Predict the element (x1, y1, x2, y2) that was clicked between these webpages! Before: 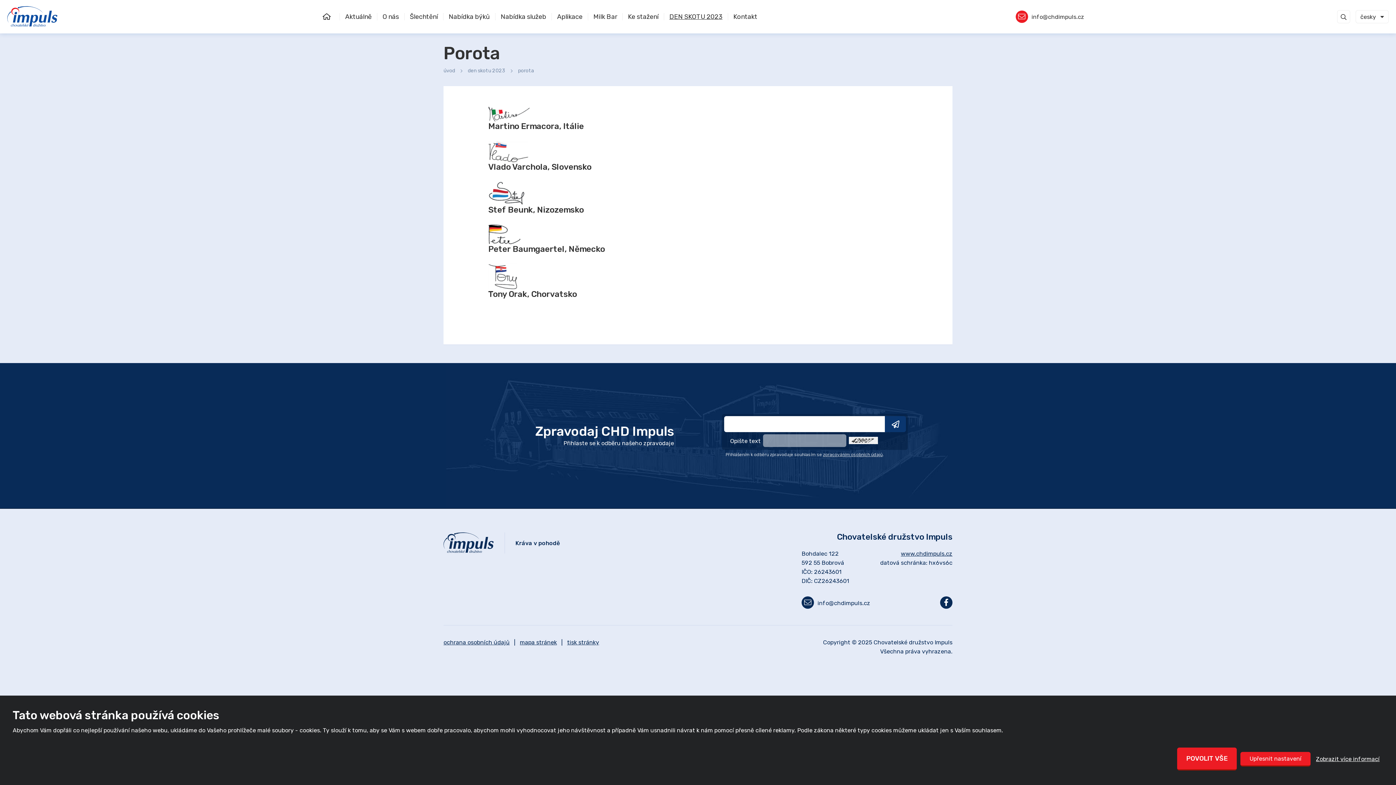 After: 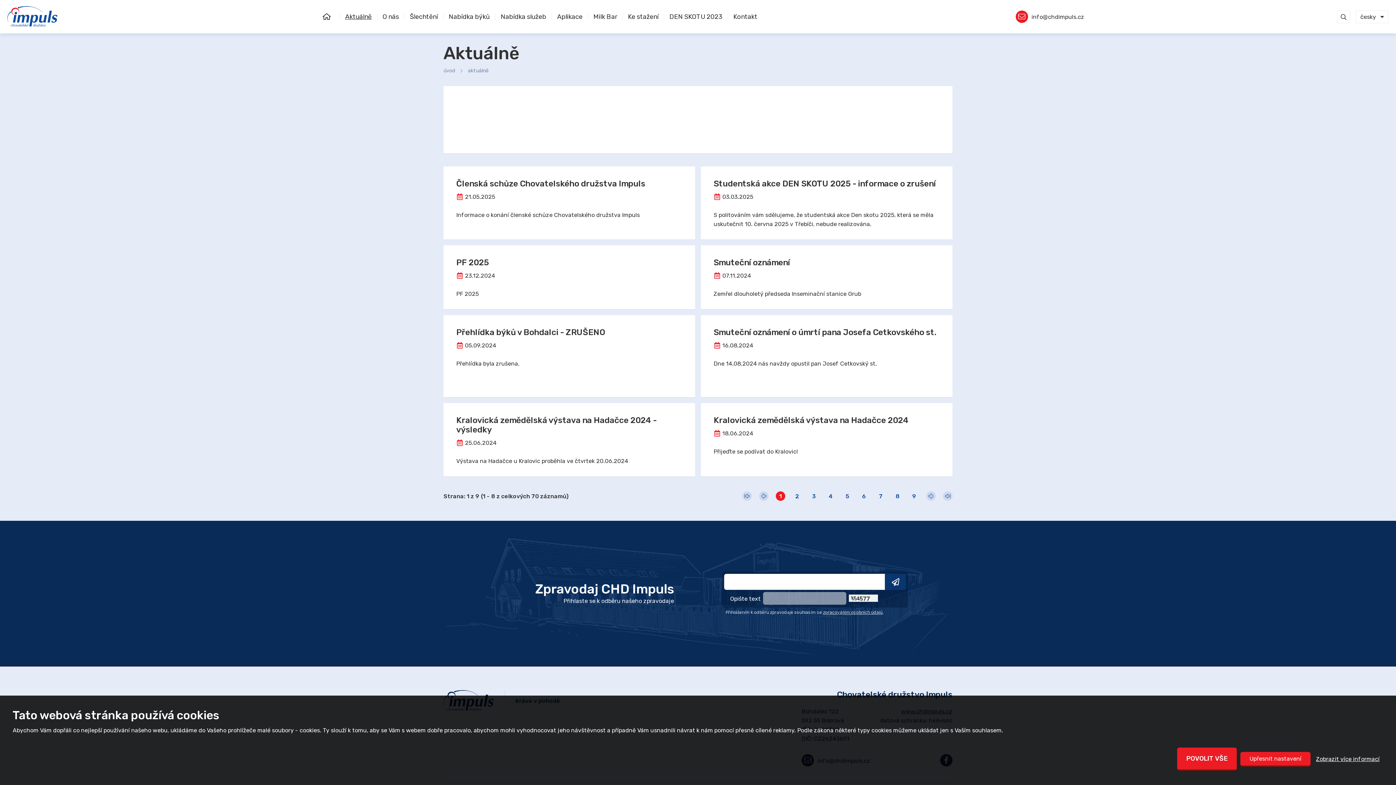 Action: bbox: (339, 11, 377, 22) label: Aktuálně